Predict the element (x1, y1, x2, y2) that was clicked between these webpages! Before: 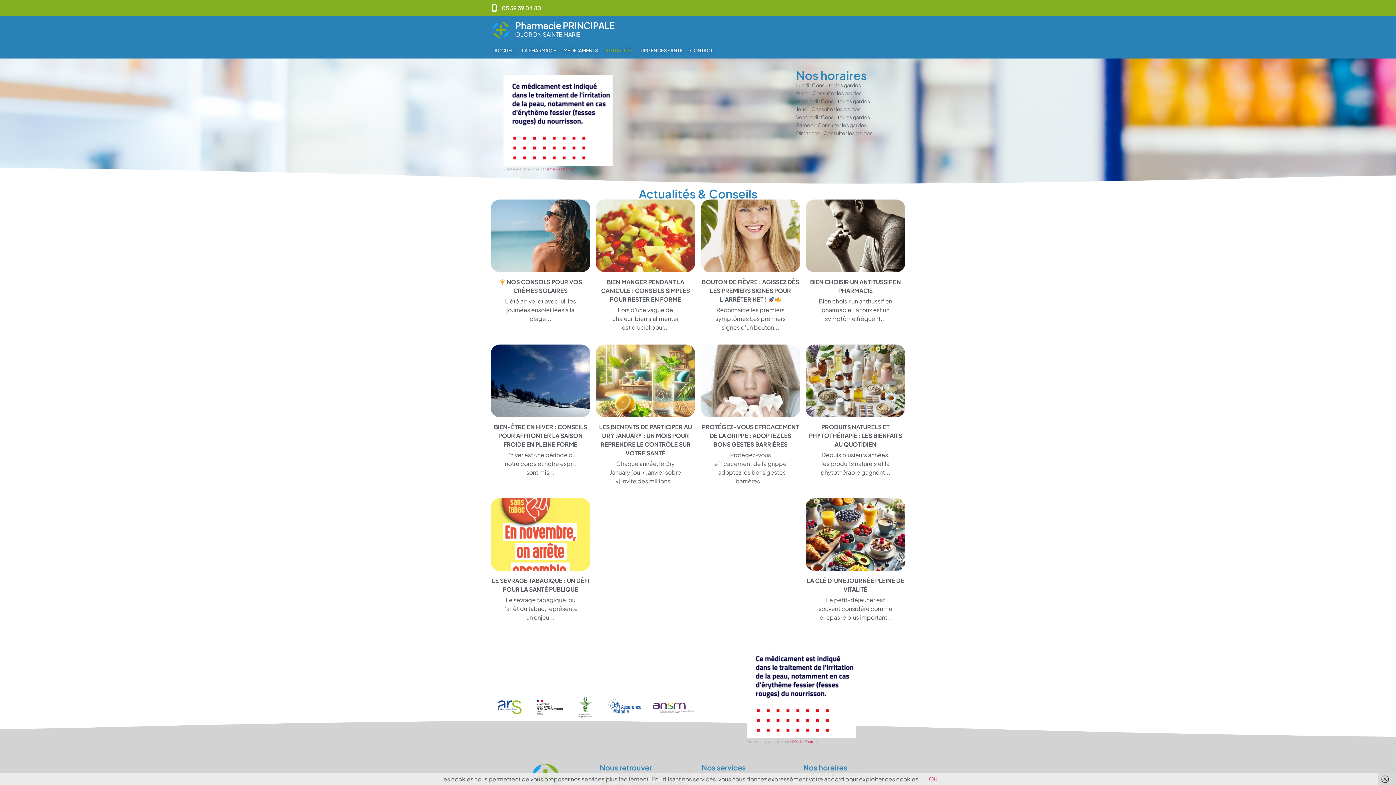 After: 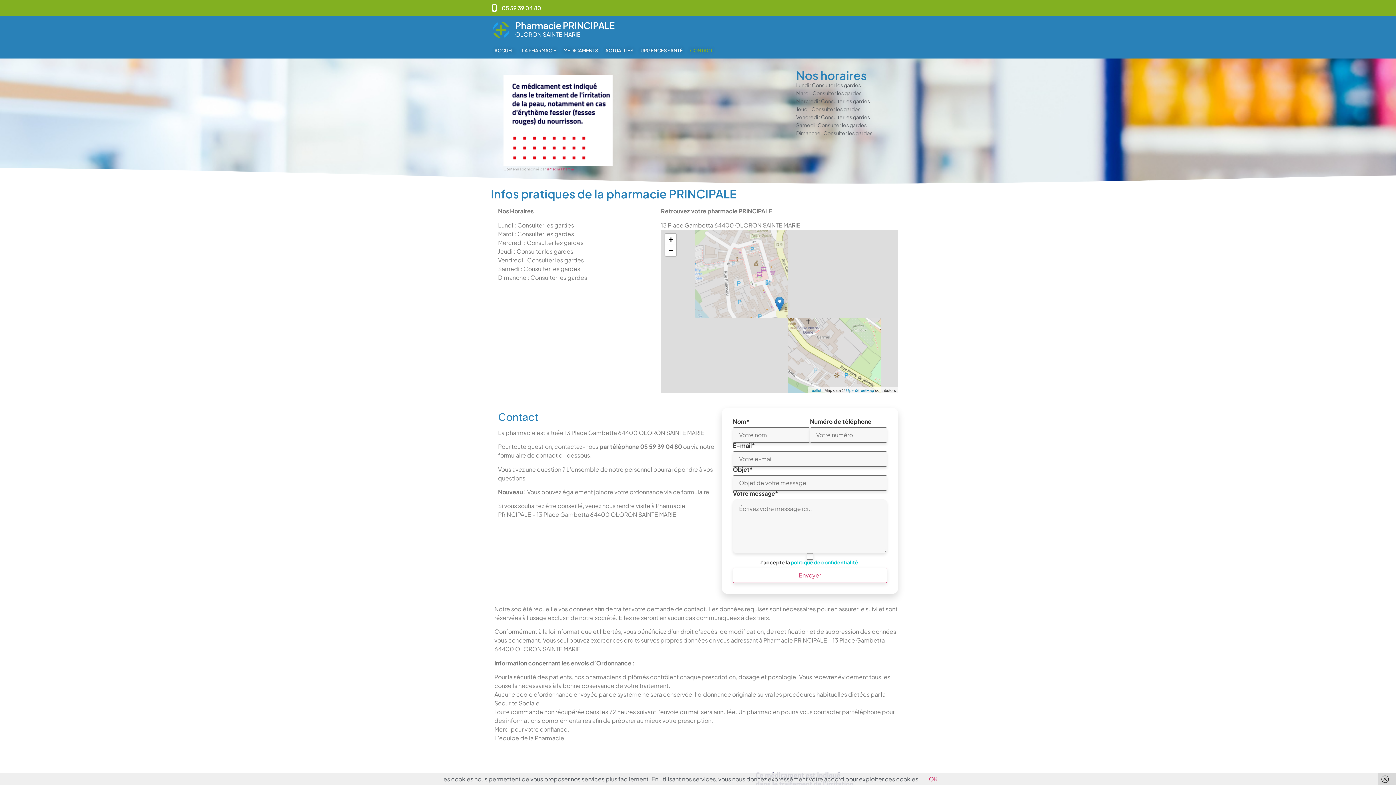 Action: label: CONTACT bbox: (690, 46, 720, 55)